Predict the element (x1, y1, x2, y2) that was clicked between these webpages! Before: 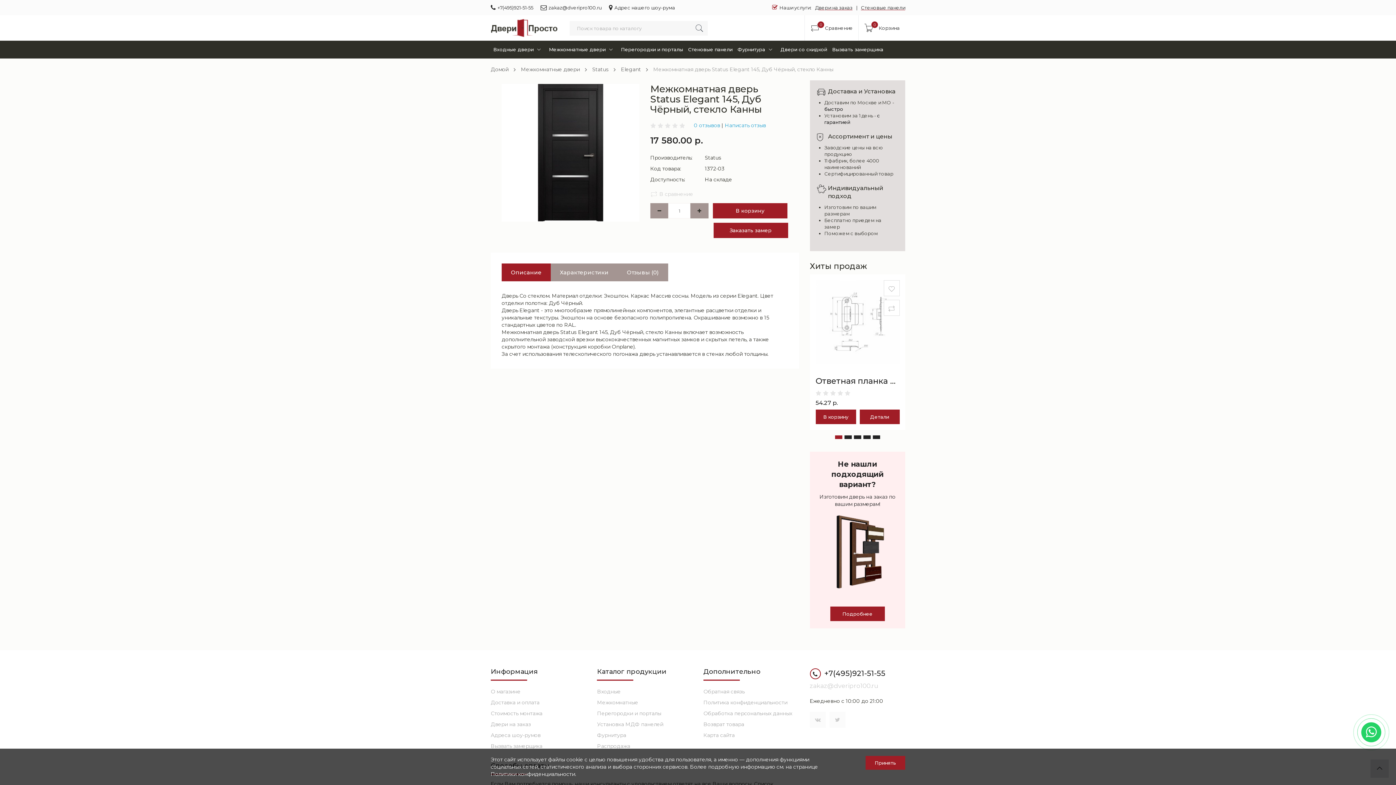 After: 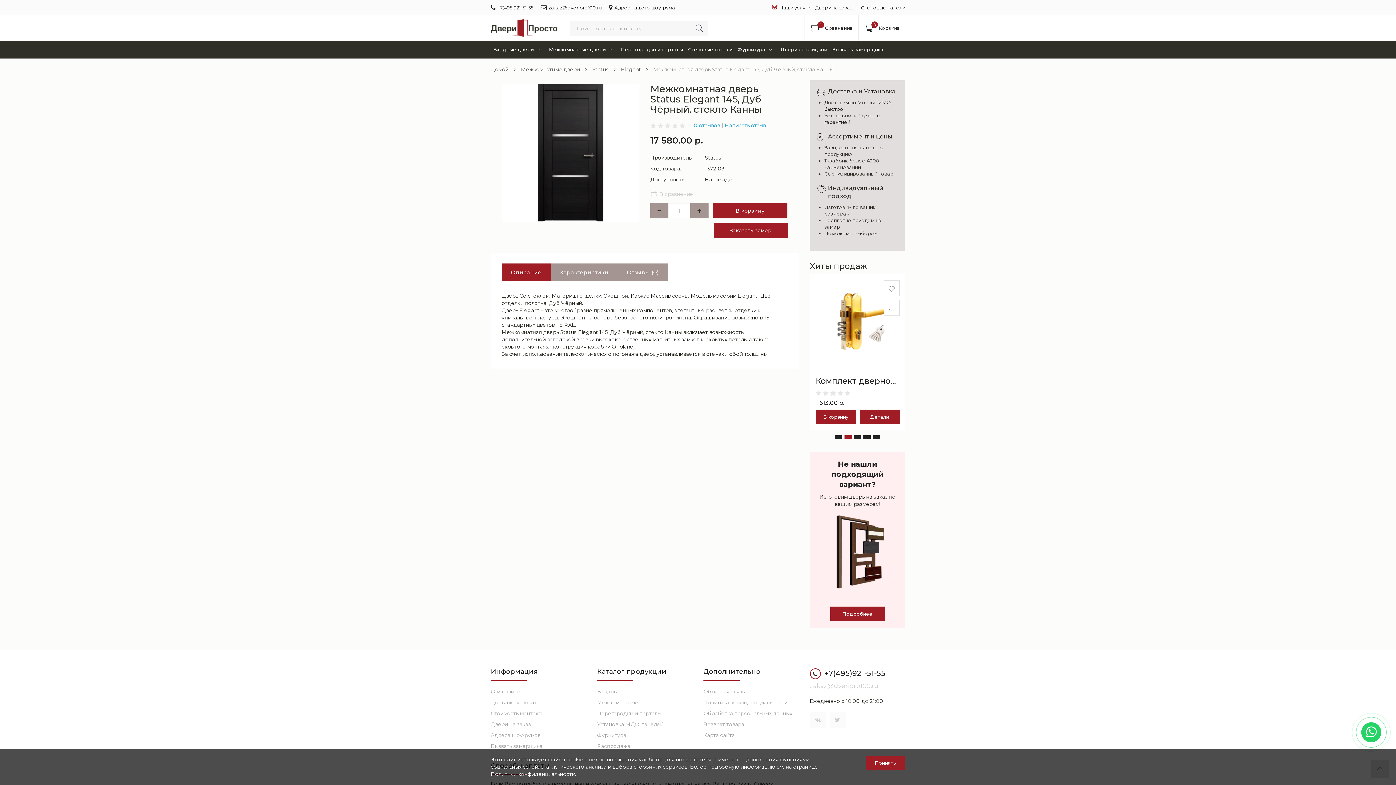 Action: bbox: (844, 435, 851, 439)